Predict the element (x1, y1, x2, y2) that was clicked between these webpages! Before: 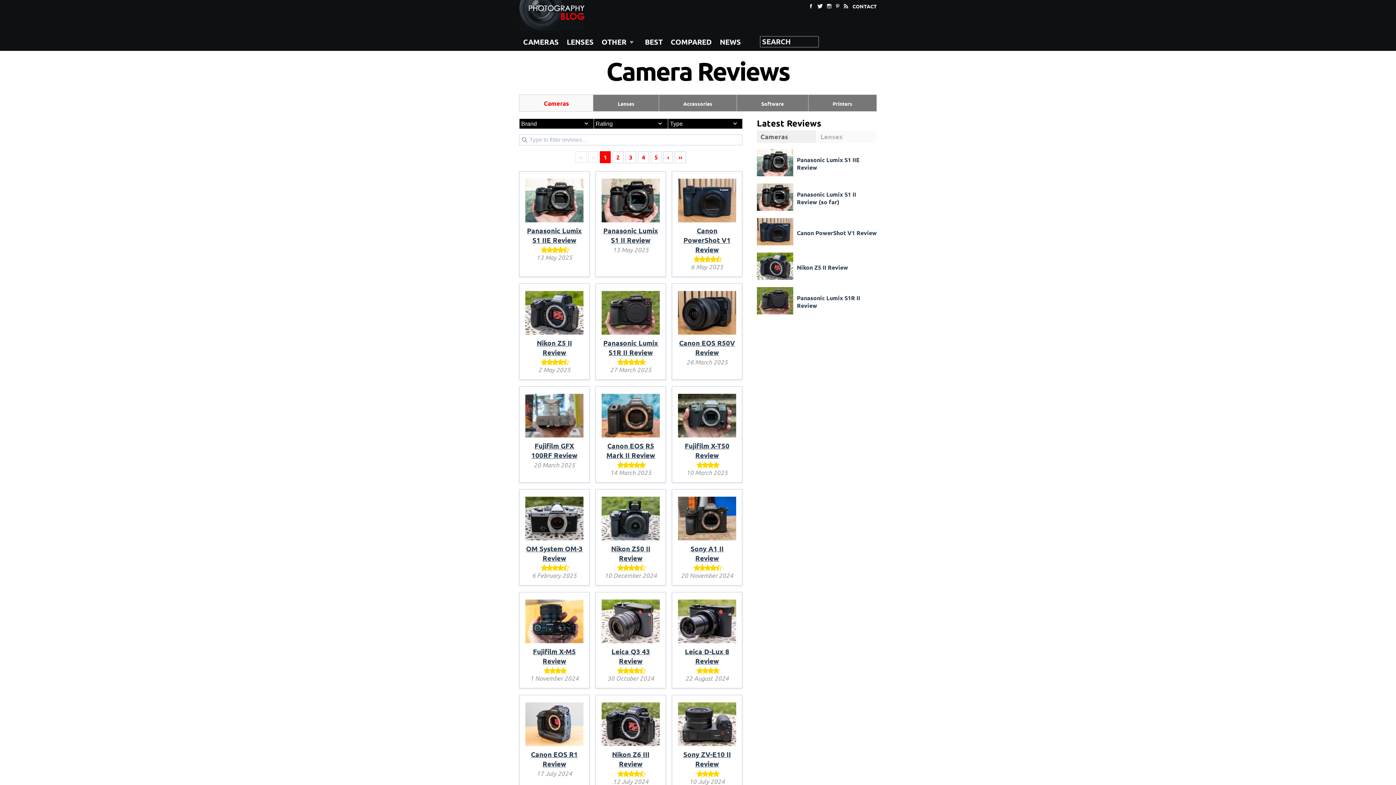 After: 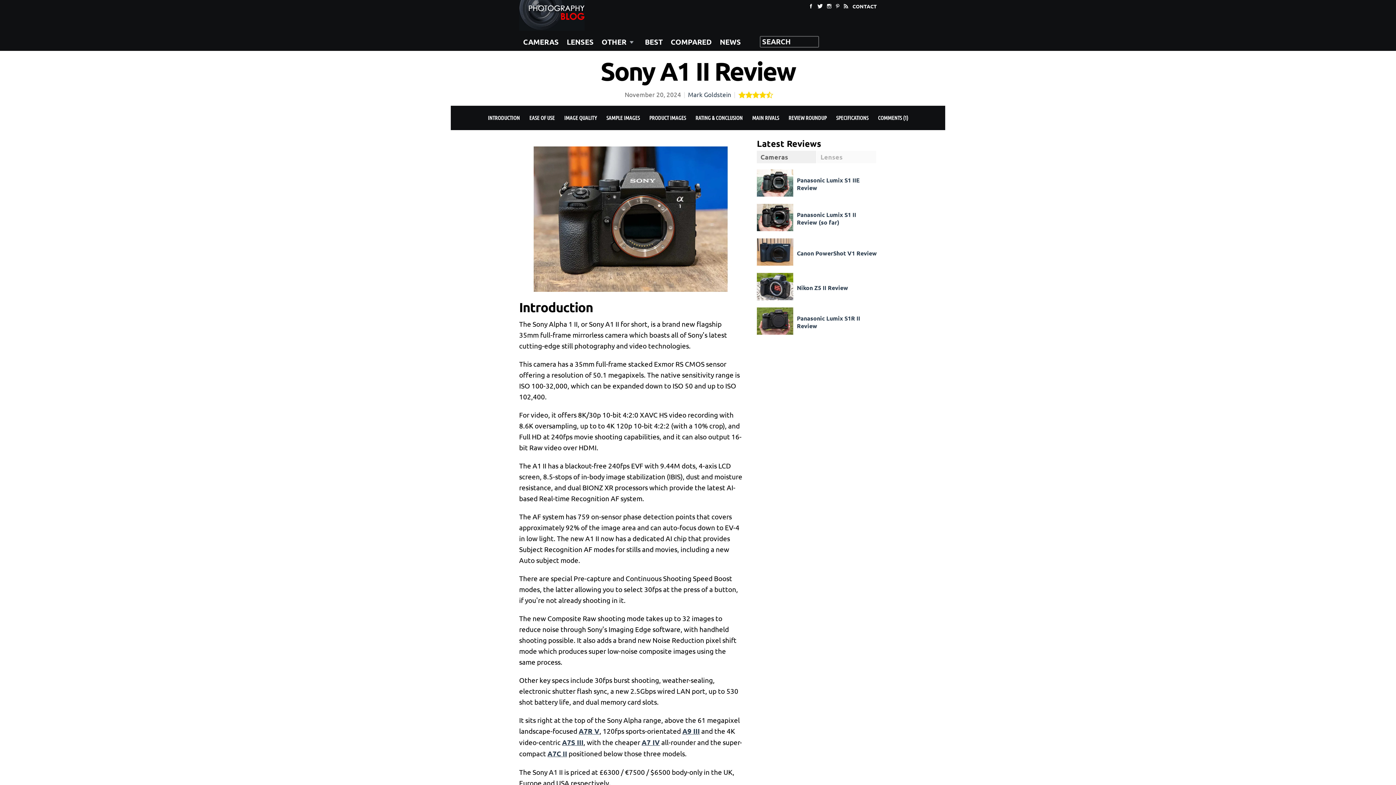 Action: bbox: (678, 534, 736, 544)